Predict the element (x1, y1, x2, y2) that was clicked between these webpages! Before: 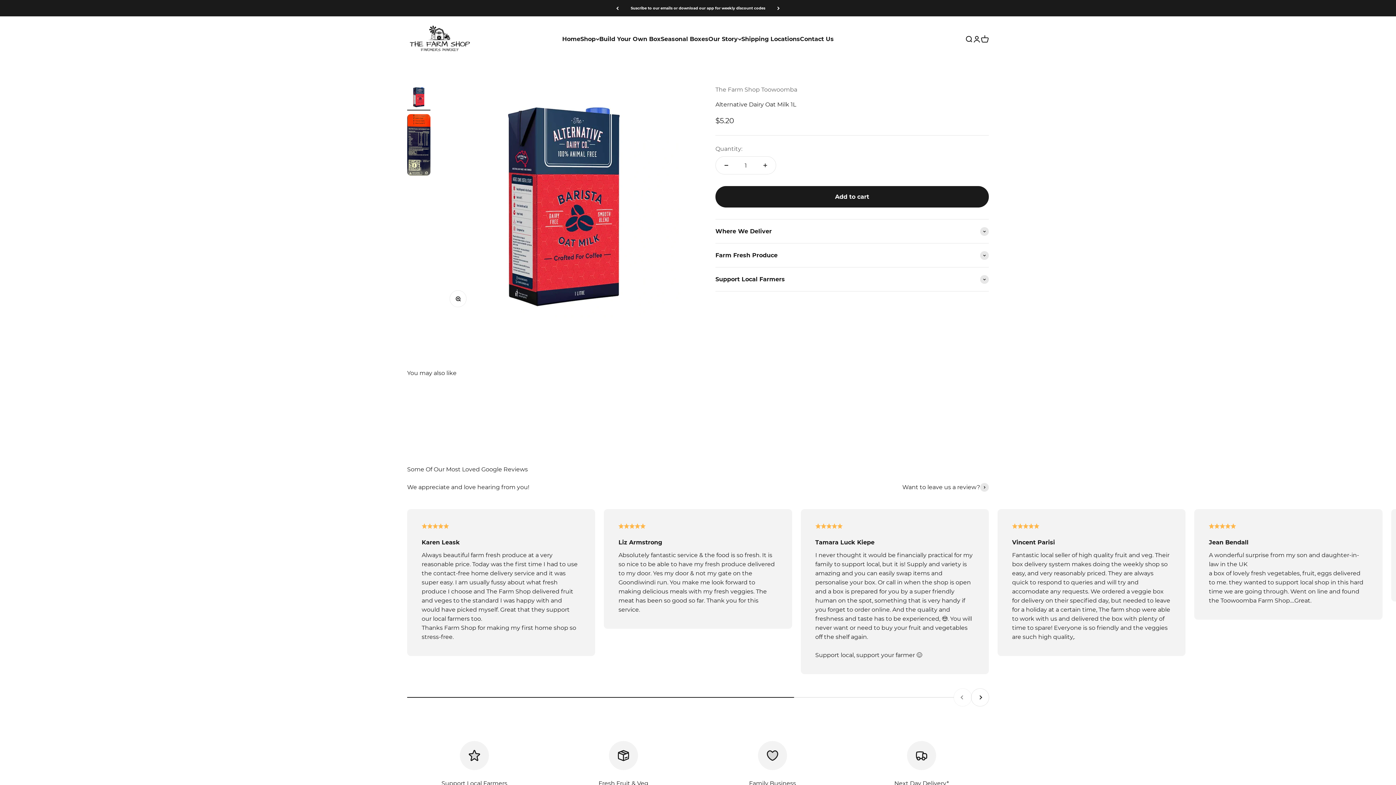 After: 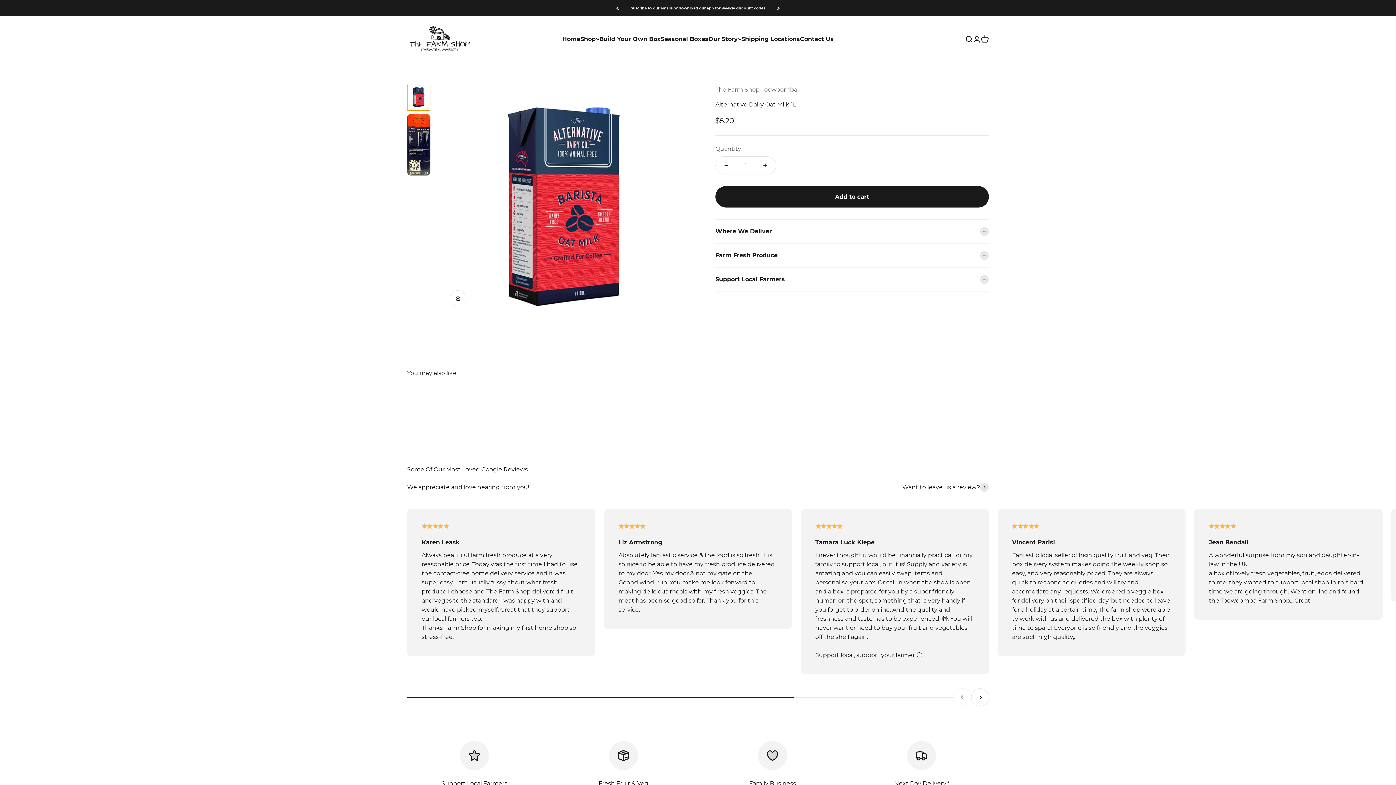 Action: label: Go to item 1 bbox: (407, 85, 430, 110)